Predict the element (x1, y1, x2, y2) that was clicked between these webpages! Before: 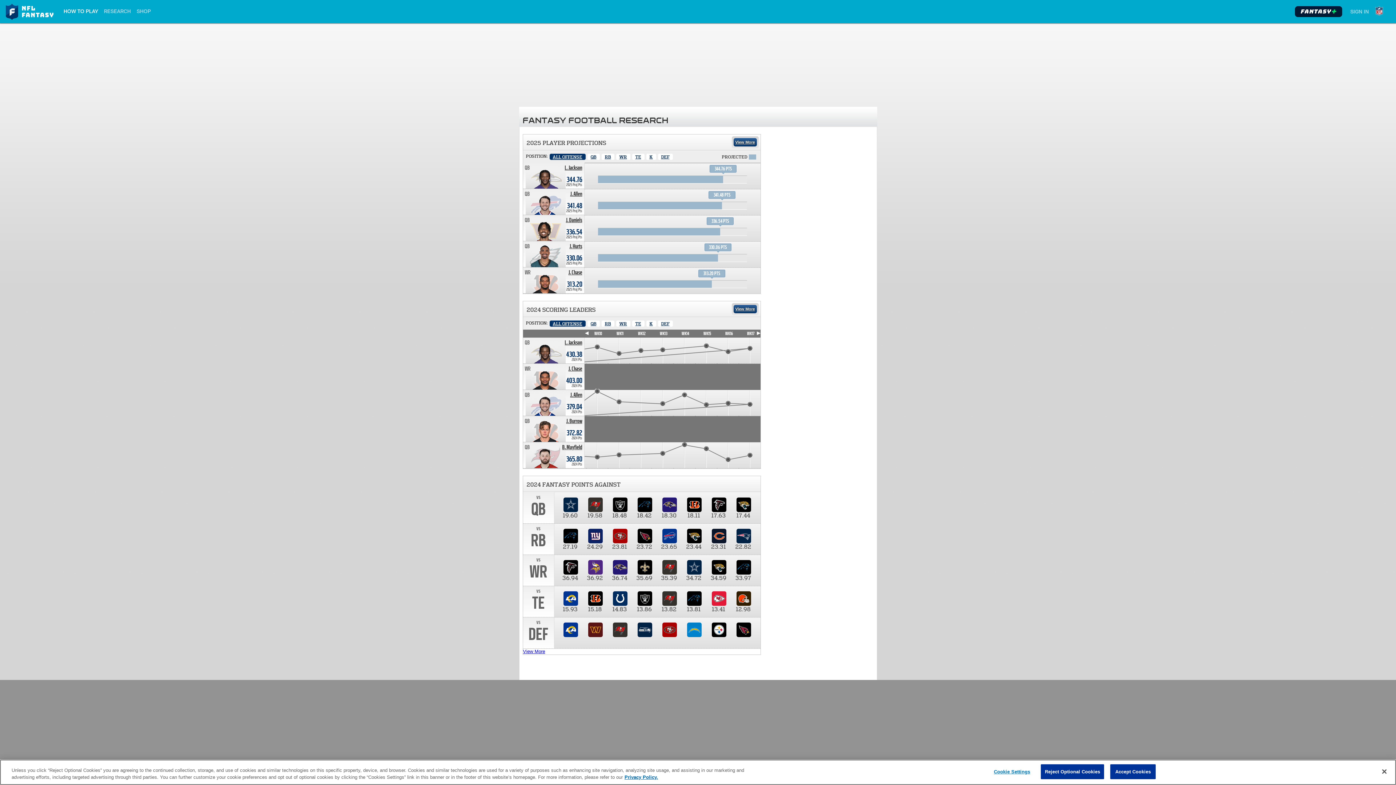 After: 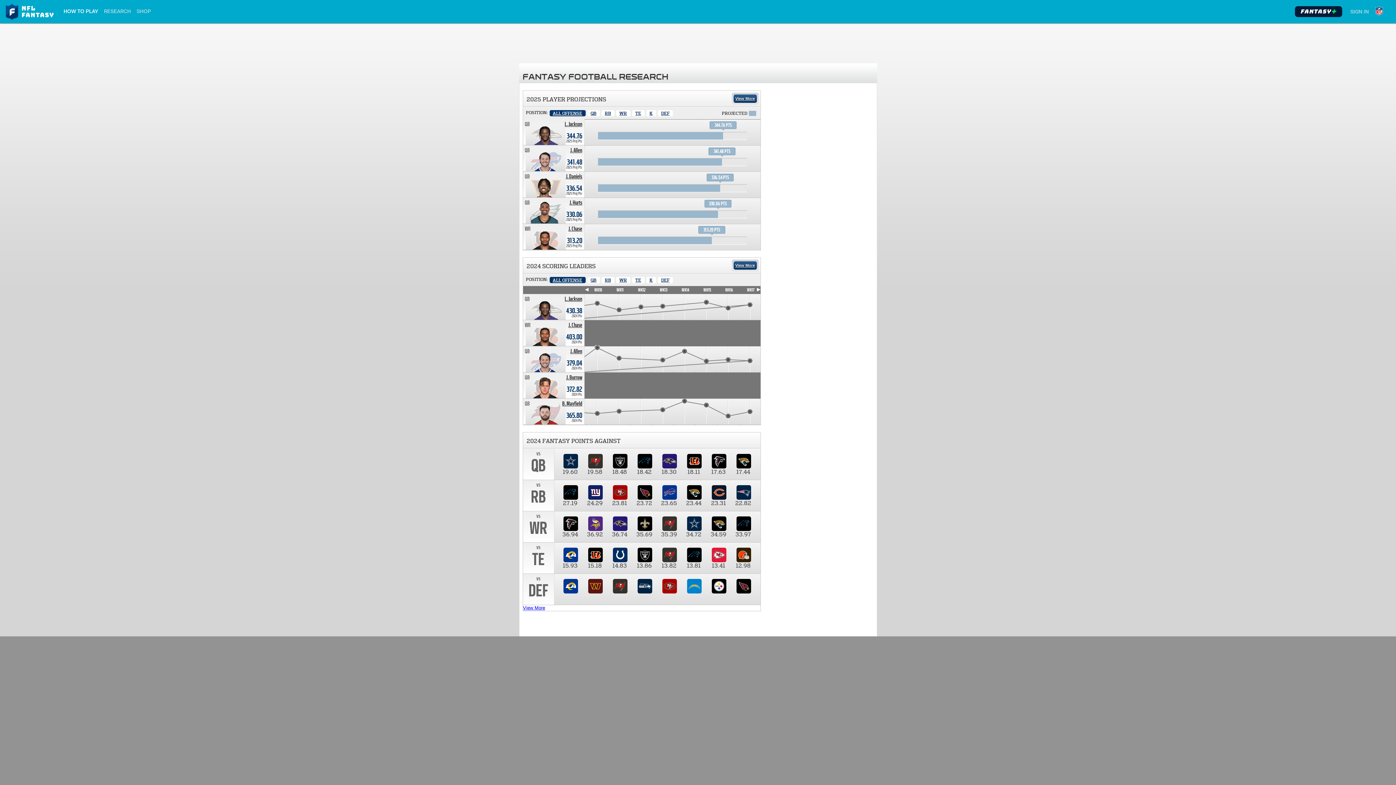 Action: bbox: (1376, 764, 1392, 780) label: Close